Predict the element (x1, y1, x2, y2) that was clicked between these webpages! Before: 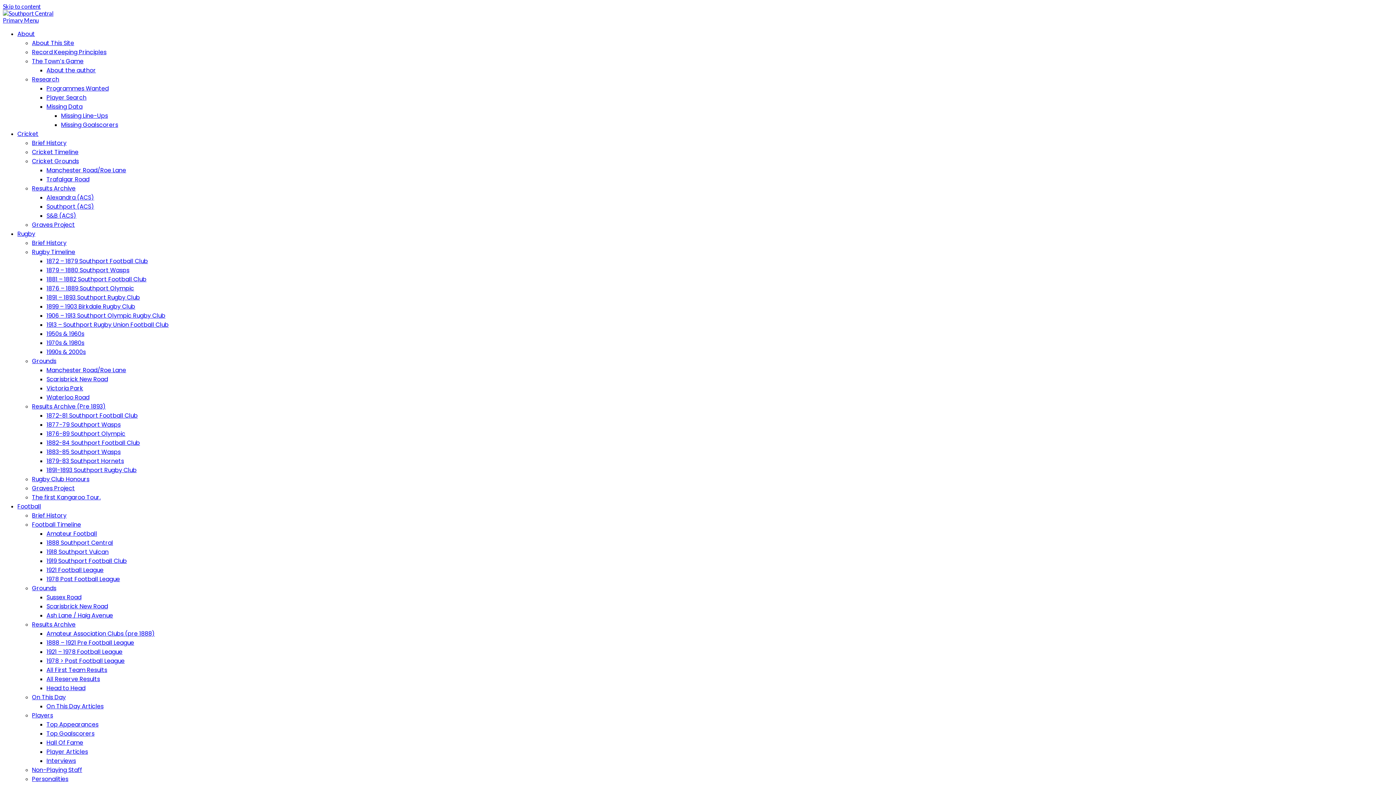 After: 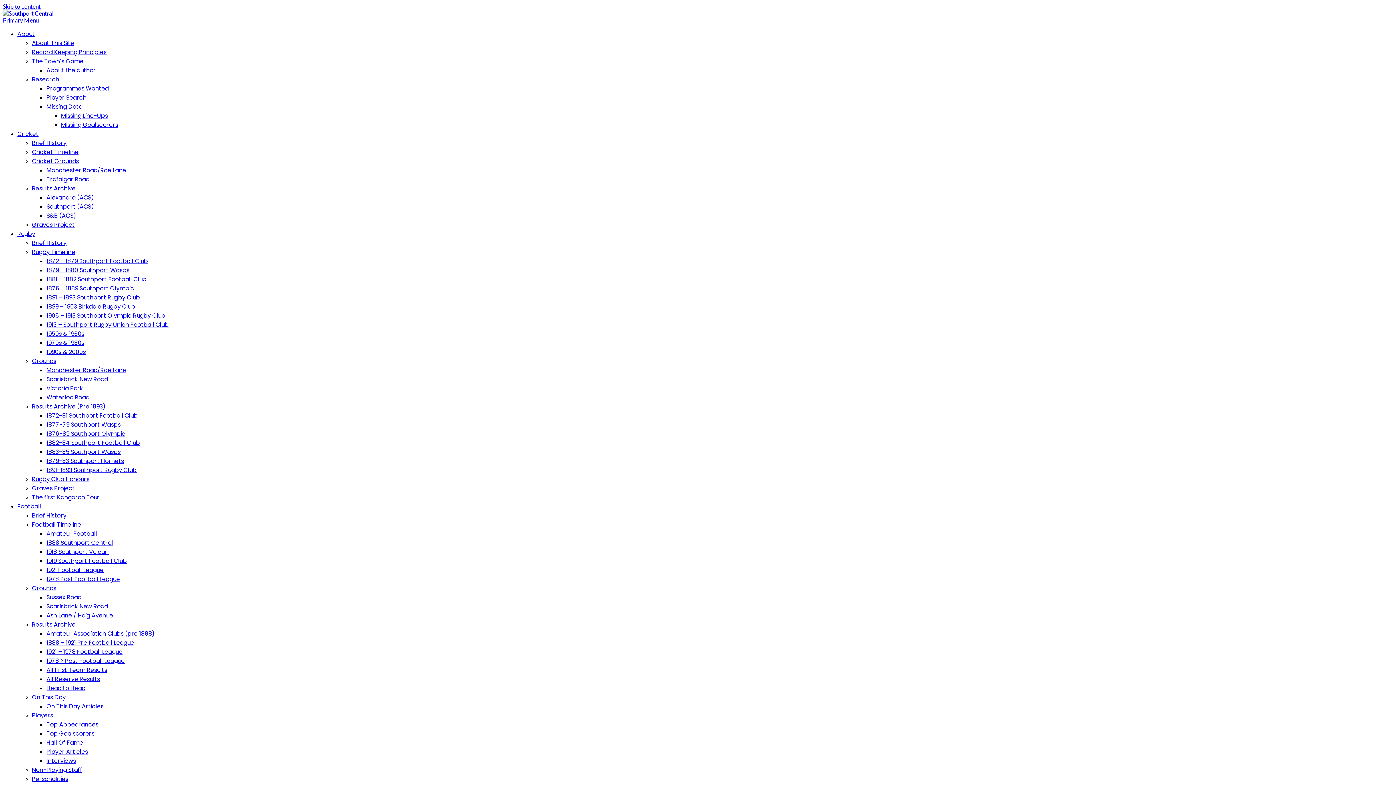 Action: label: Hall Of Fame bbox: (46, 738, 83, 747)